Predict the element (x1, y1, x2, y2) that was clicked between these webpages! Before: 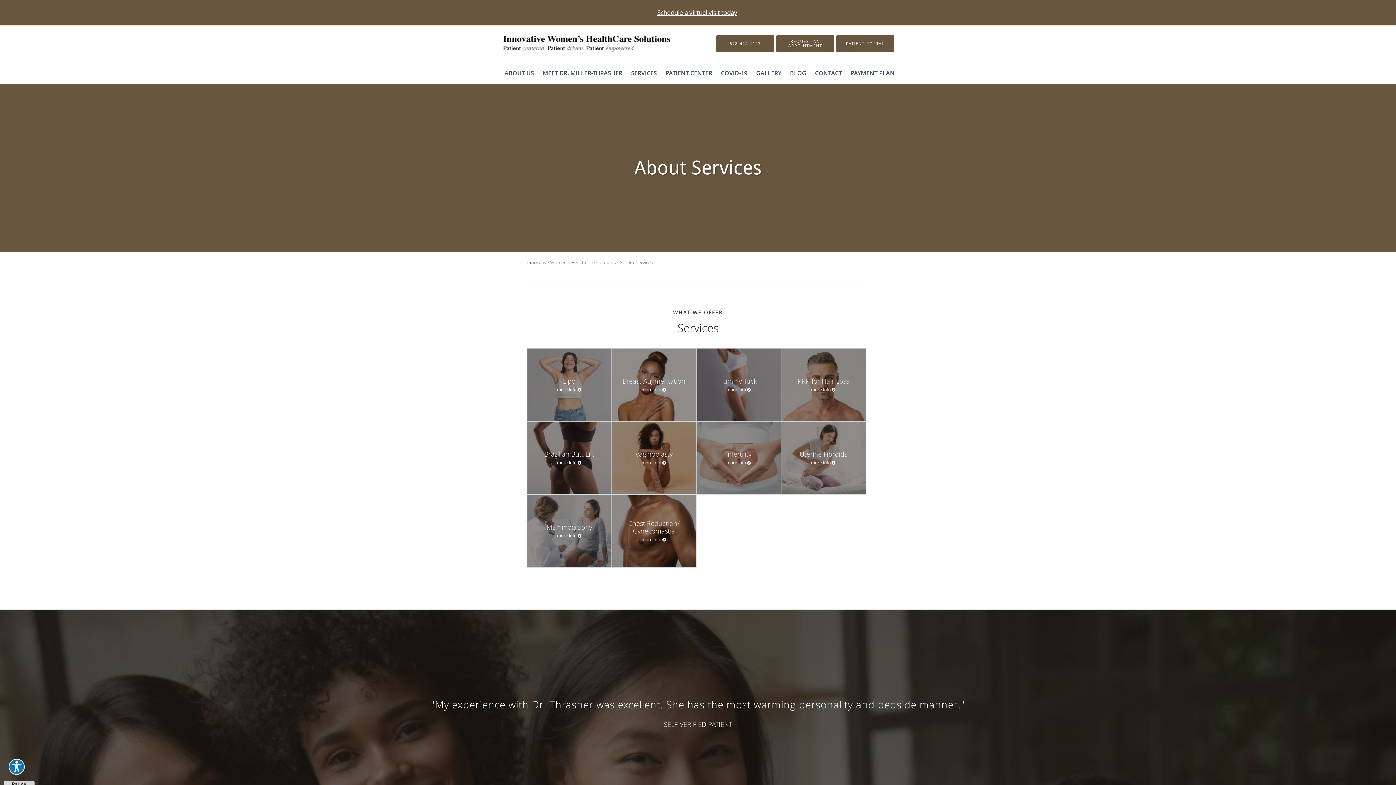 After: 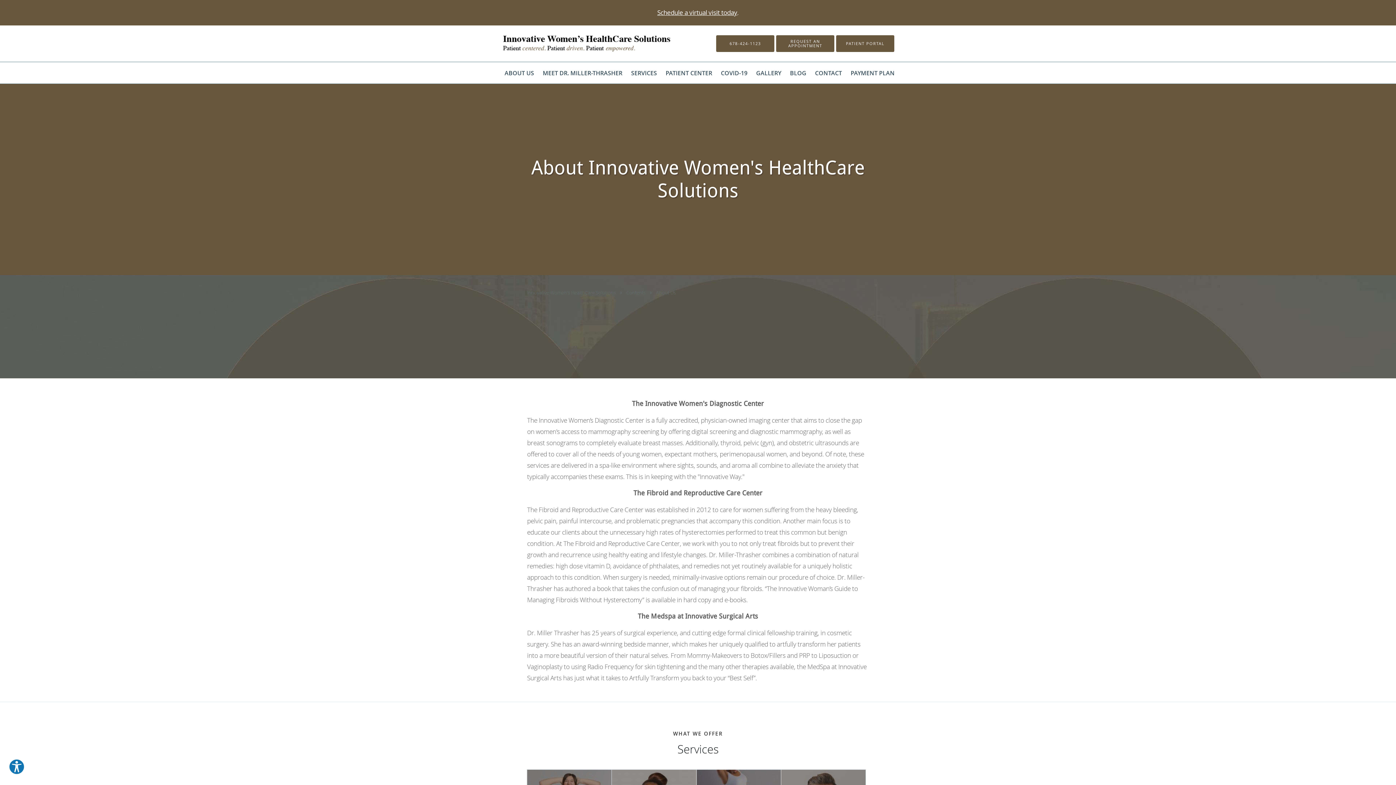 Action: label: ABOUT US bbox: (501, 62, 540, 83)